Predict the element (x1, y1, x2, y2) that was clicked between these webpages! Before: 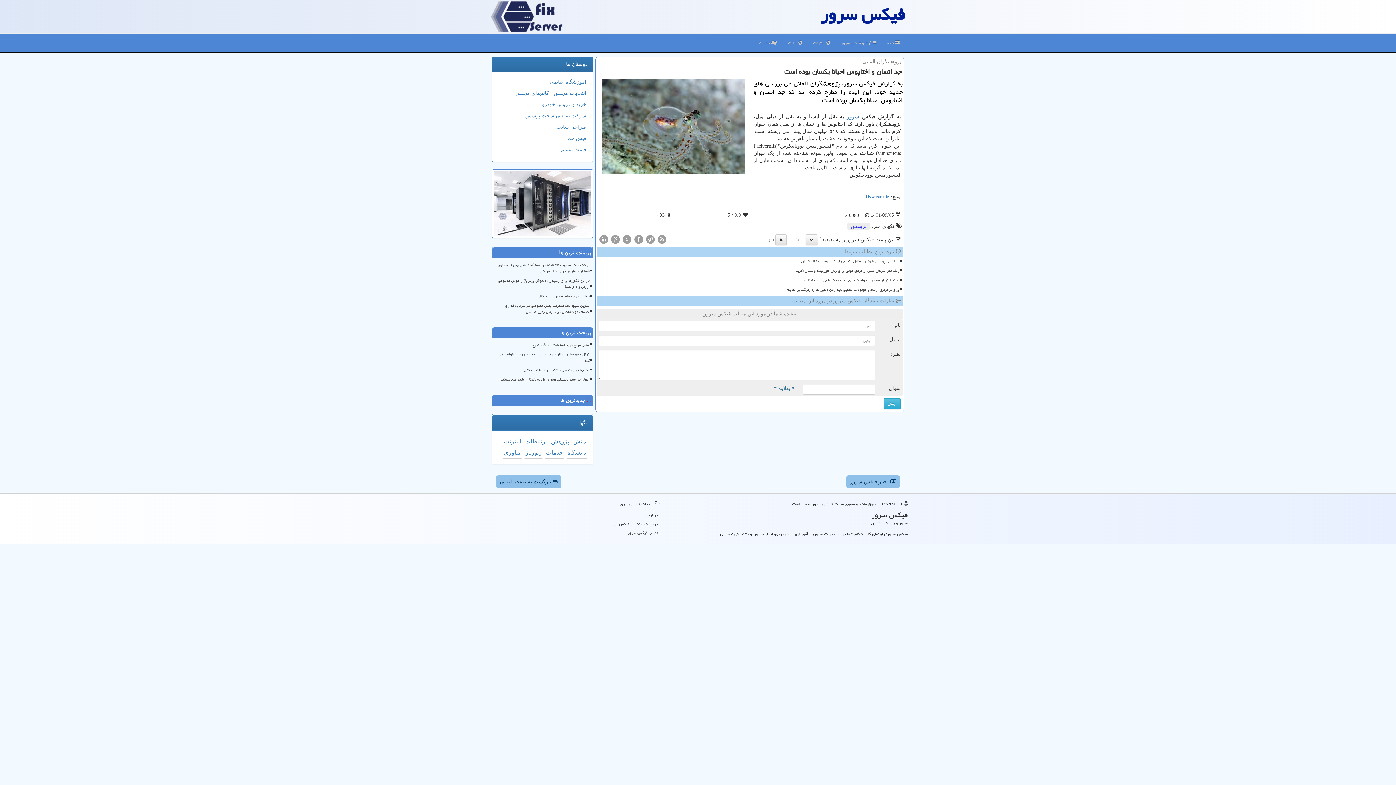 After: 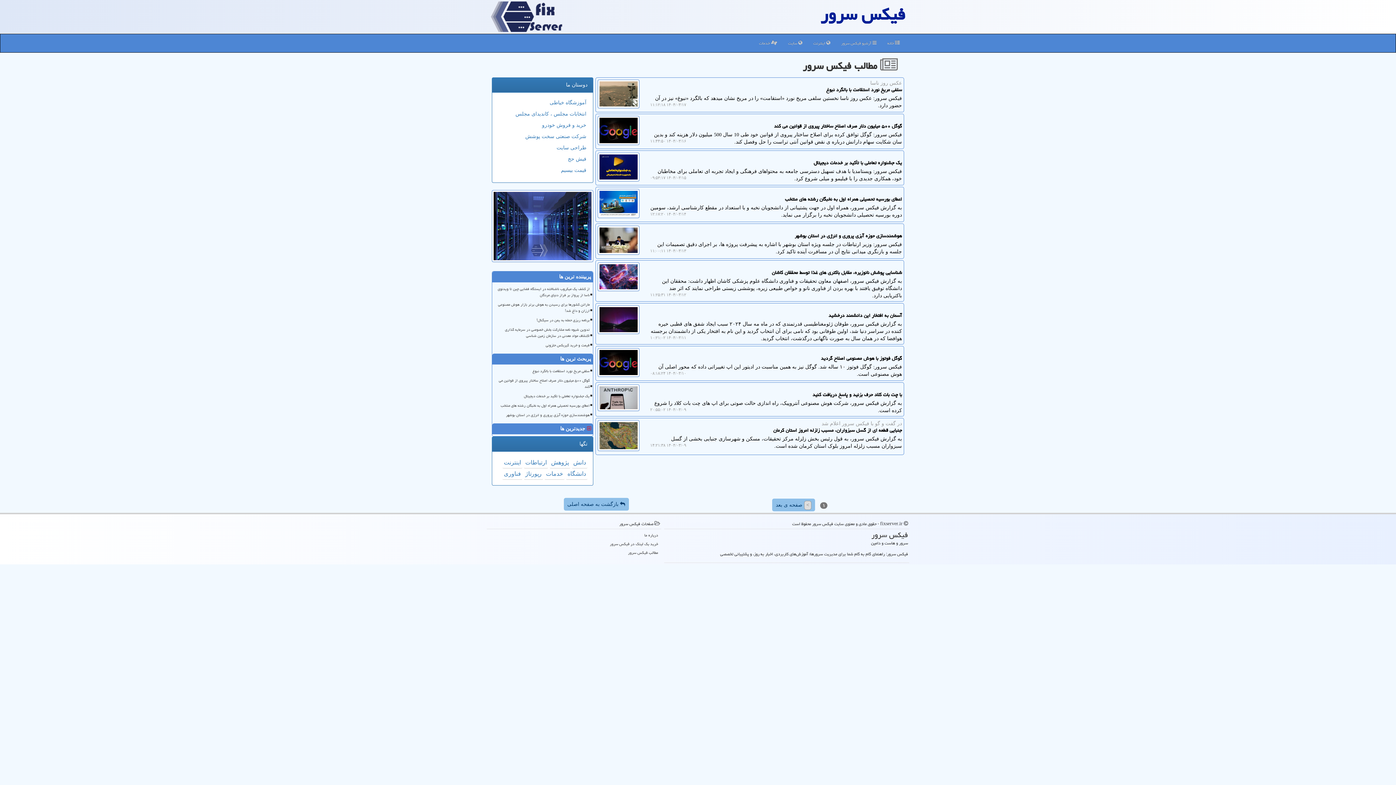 Action: bbox: (489, 529, 659, 537) label: مطالب فیكس سرور